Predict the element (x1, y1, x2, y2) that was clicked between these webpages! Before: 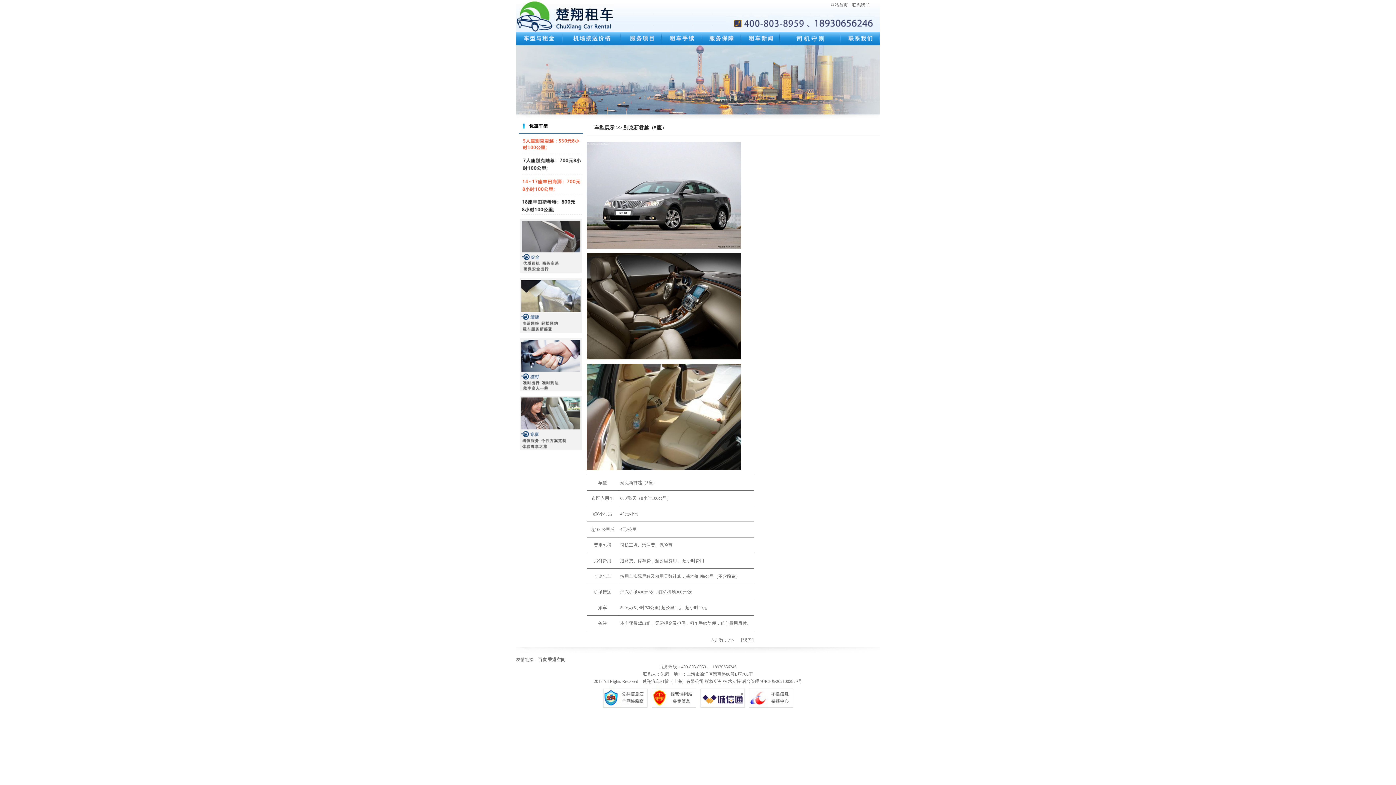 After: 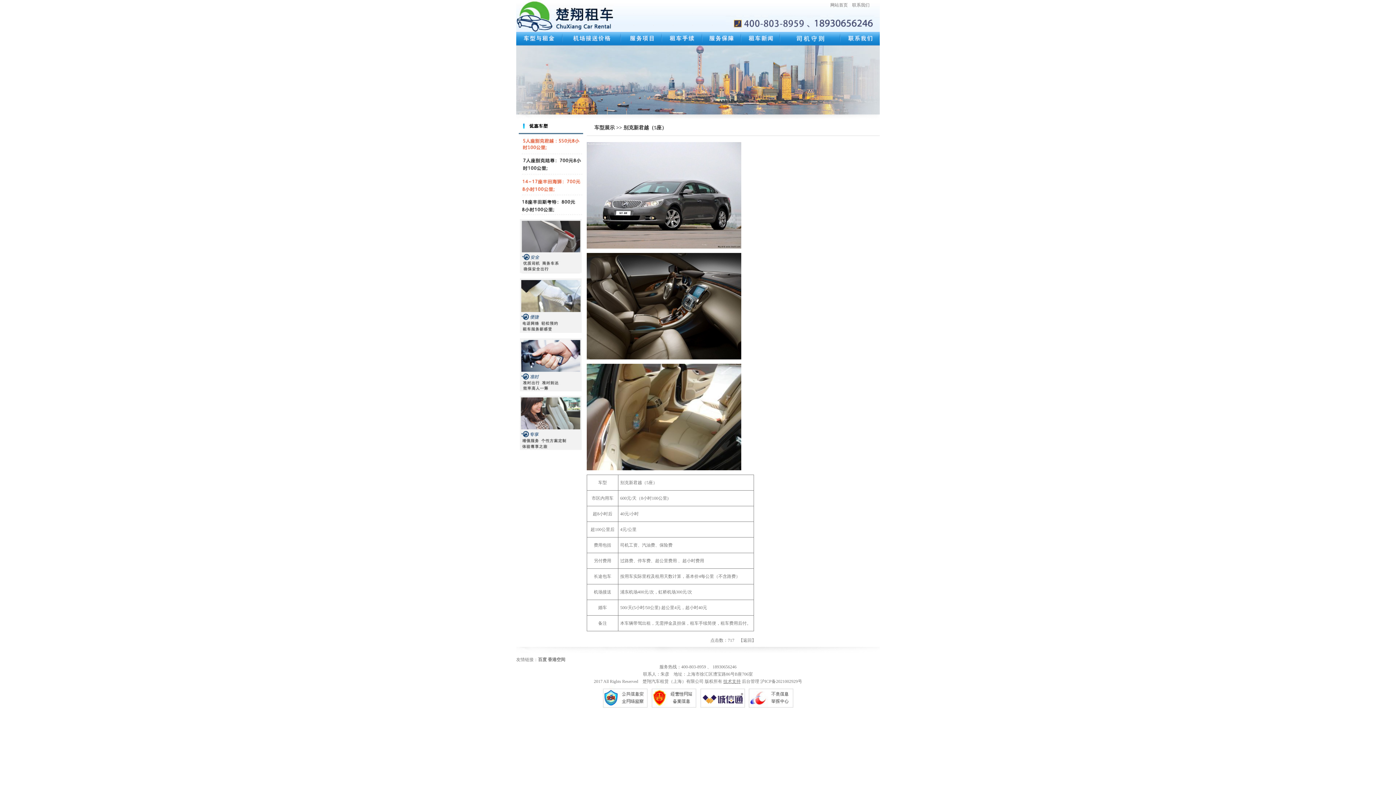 Action: label: 技术支持 bbox: (723, 679, 740, 684)